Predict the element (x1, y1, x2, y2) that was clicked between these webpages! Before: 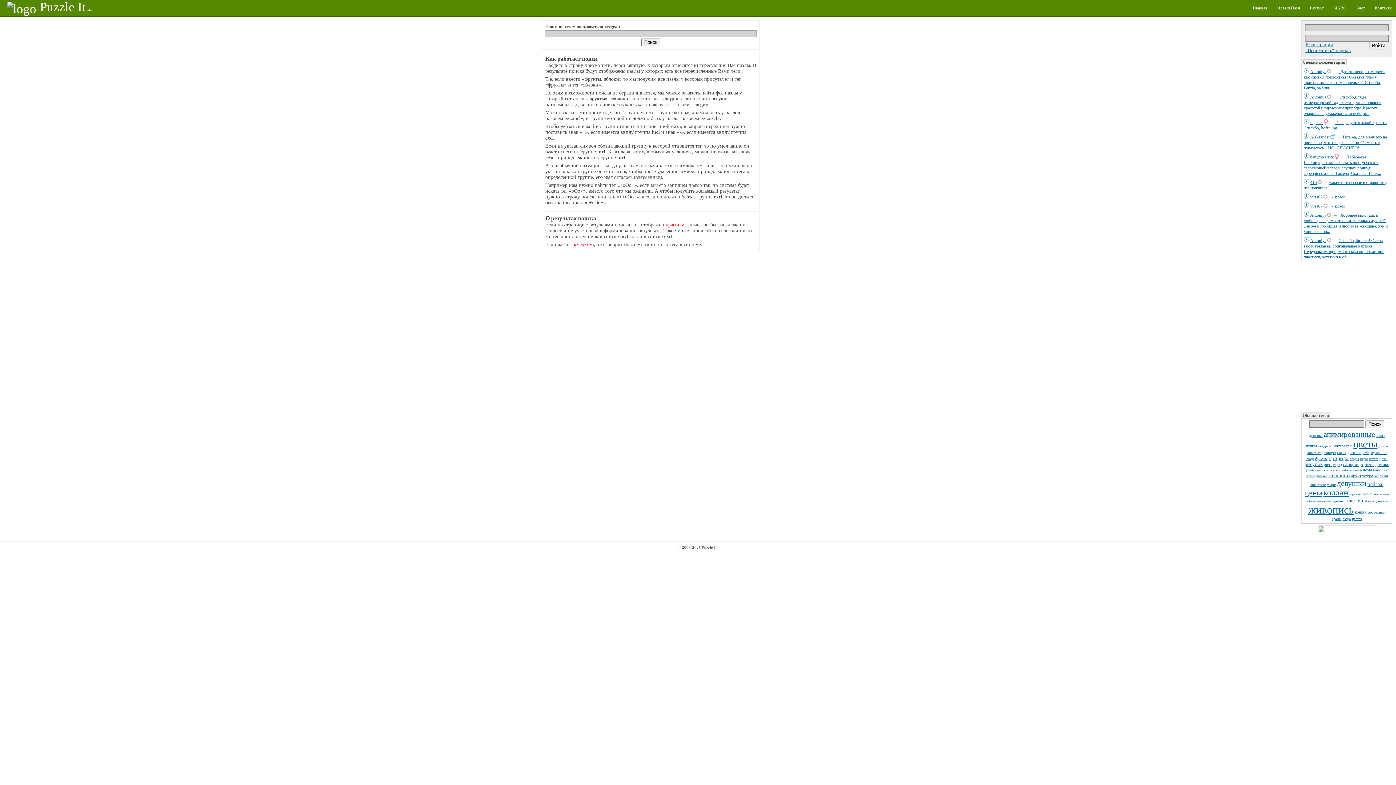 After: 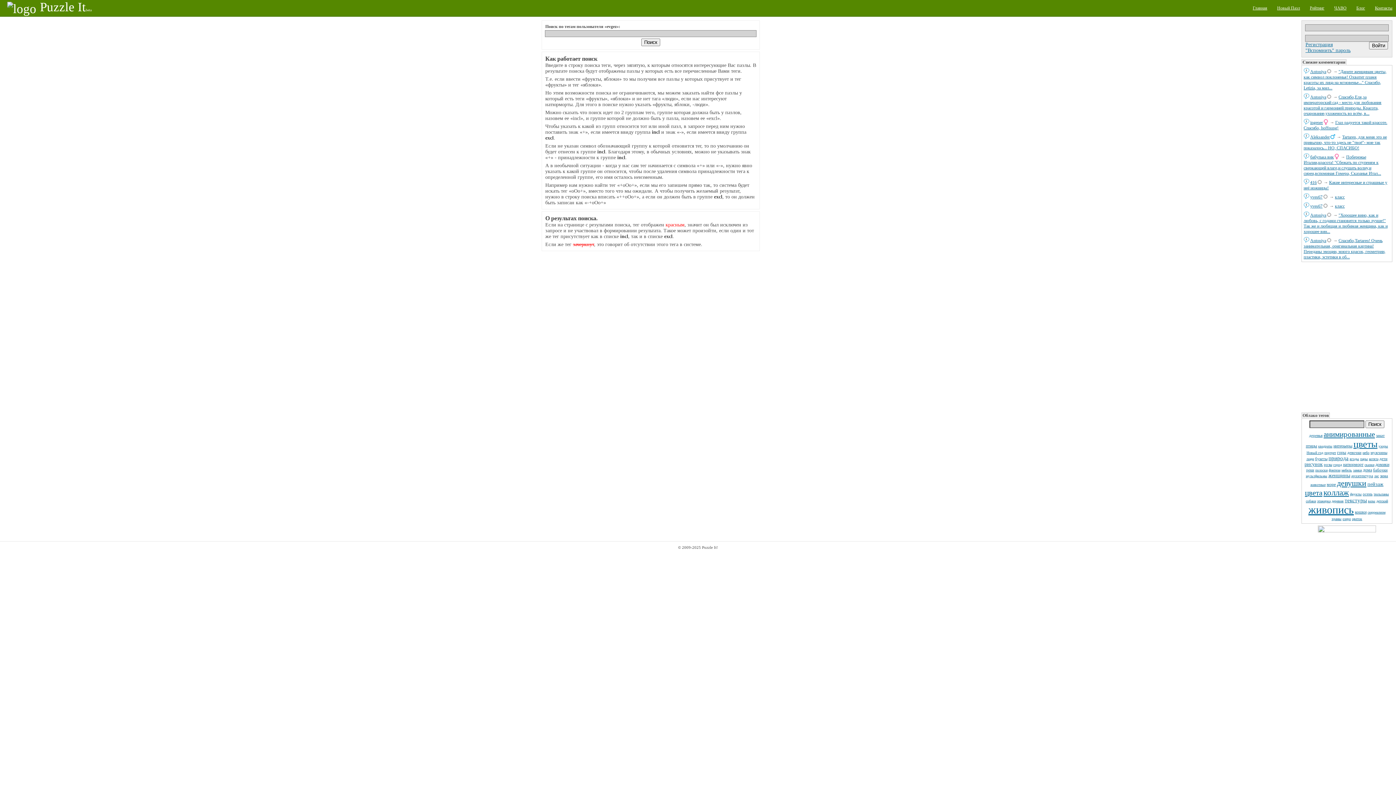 Action: bbox: (1318, 528, 1376, 533)